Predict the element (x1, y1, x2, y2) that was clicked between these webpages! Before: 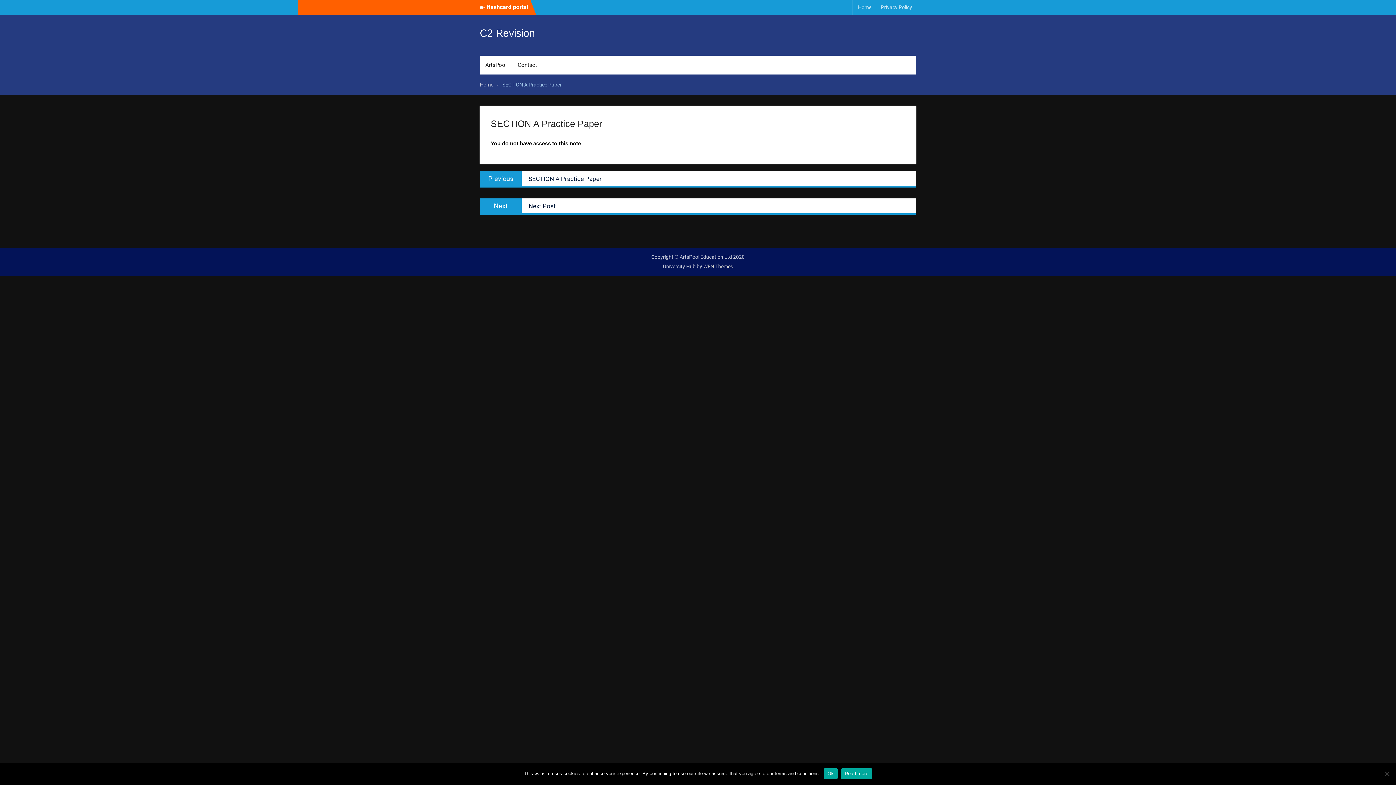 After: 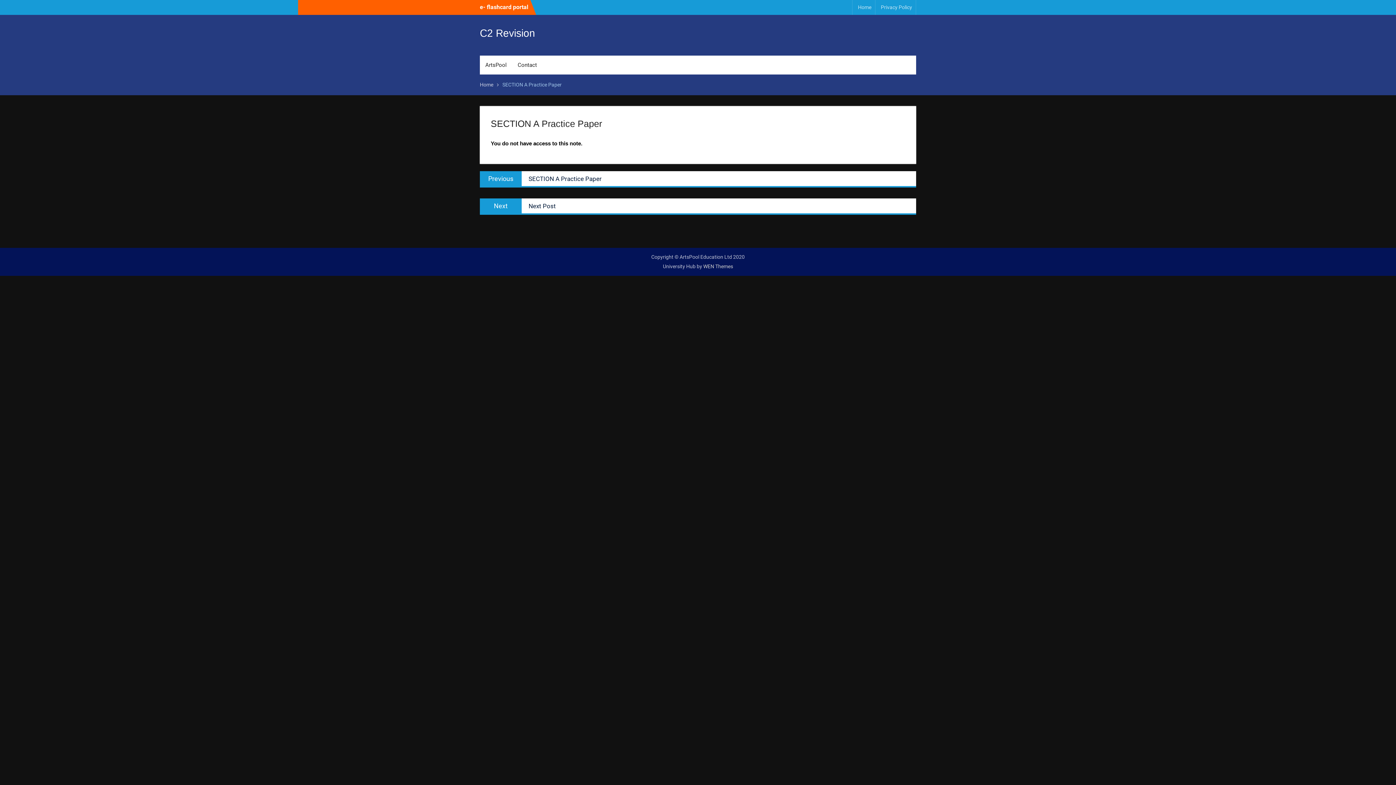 Action: label: Ok bbox: (824, 768, 837, 779)